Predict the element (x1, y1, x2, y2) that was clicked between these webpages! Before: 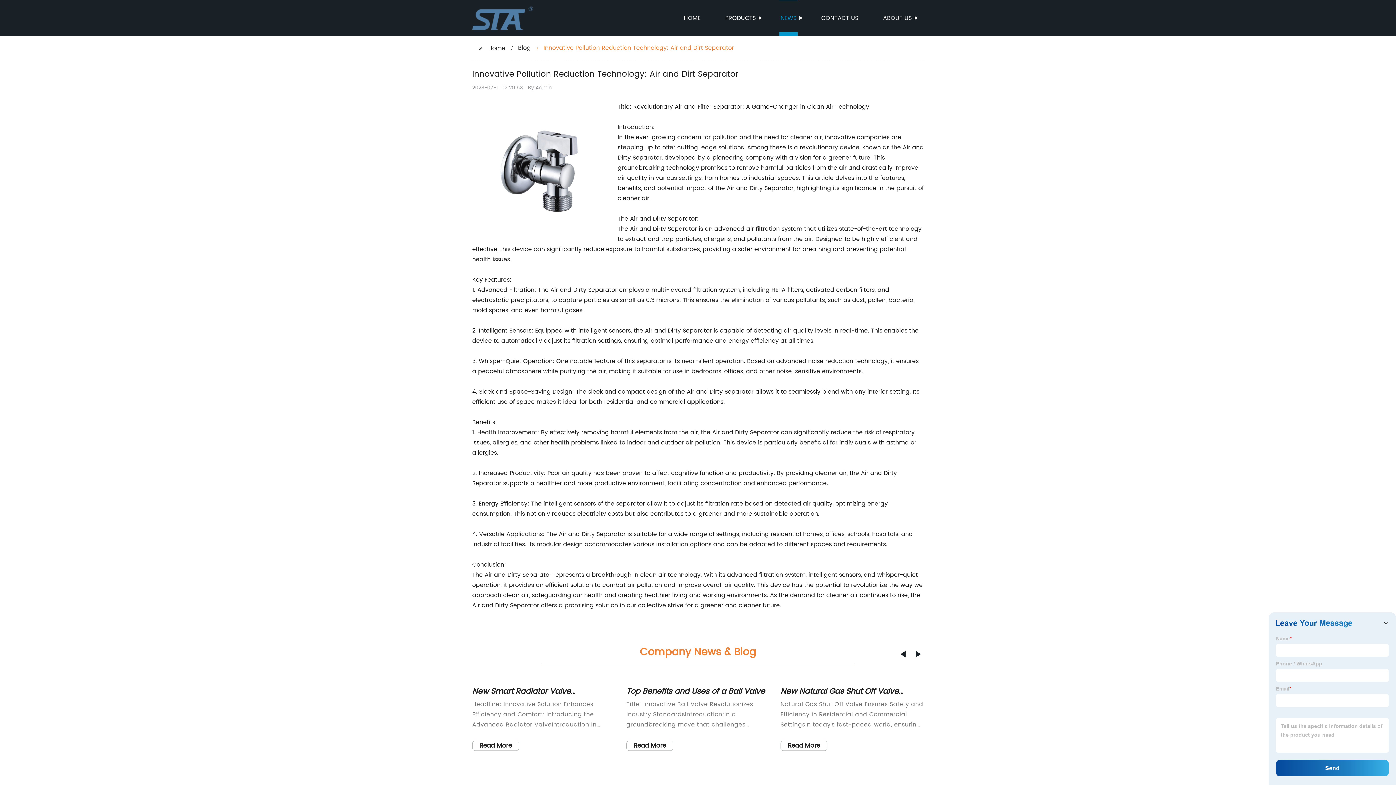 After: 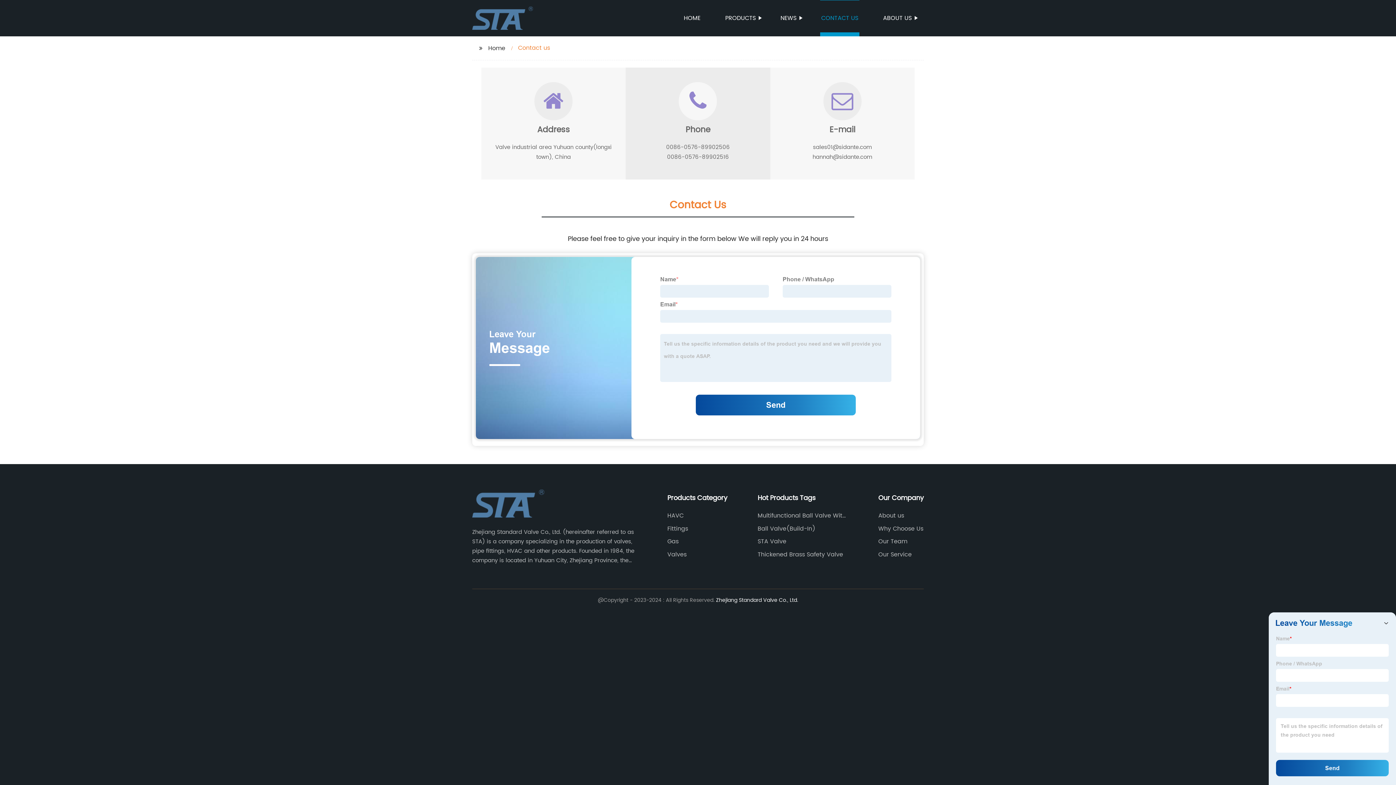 Action: bbox: (820, 0, 859, 36) label: CONTACT US